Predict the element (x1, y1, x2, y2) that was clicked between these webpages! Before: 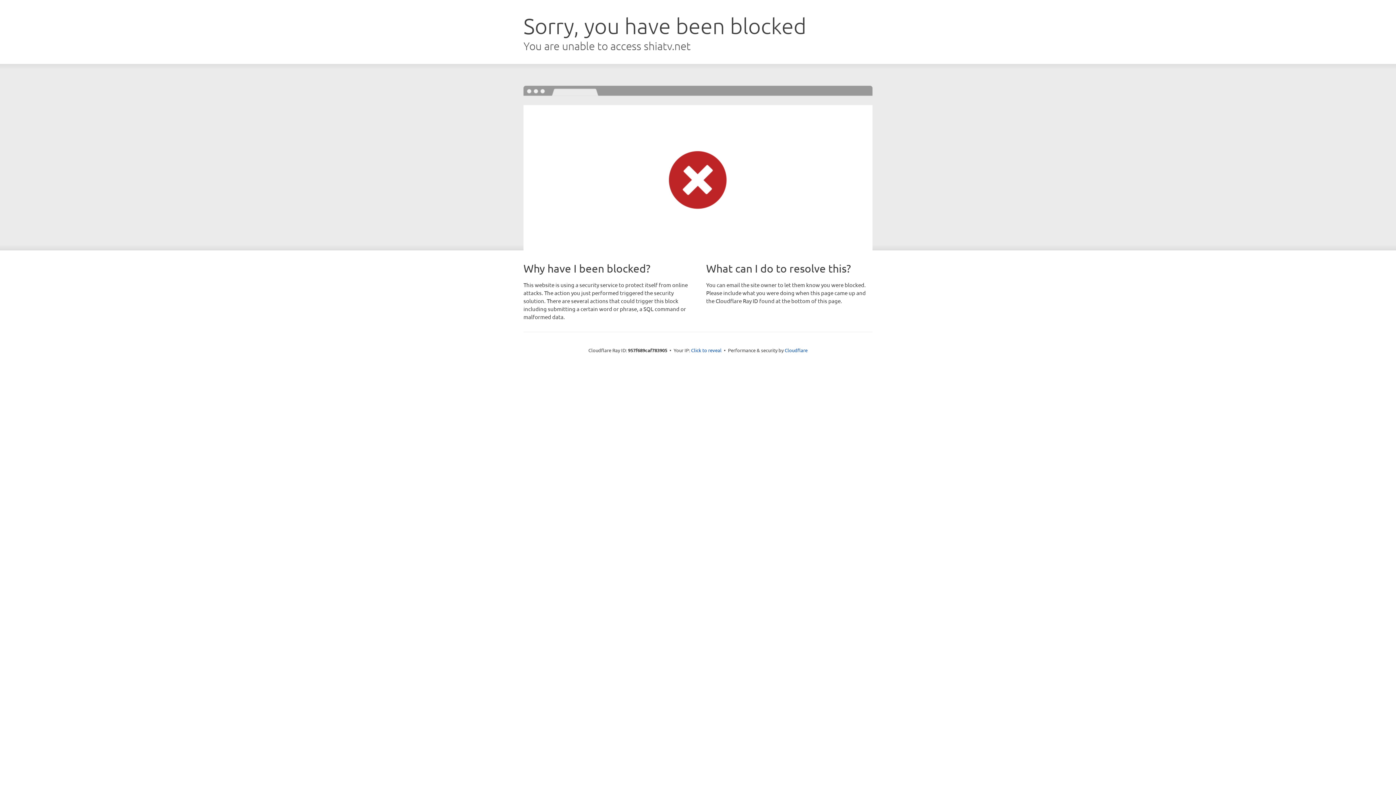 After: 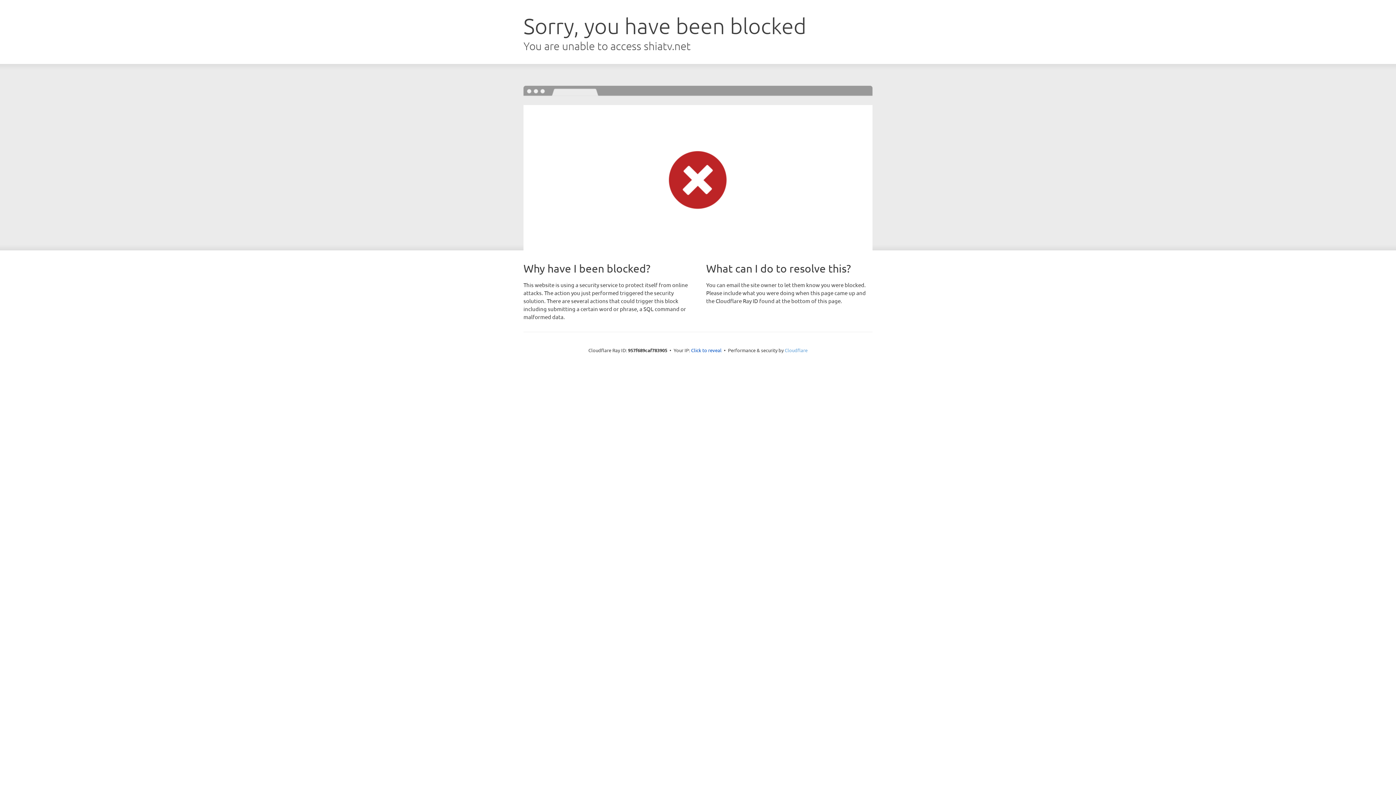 Action: bbox: (784, 347, 807, 353) label: Cloudflare